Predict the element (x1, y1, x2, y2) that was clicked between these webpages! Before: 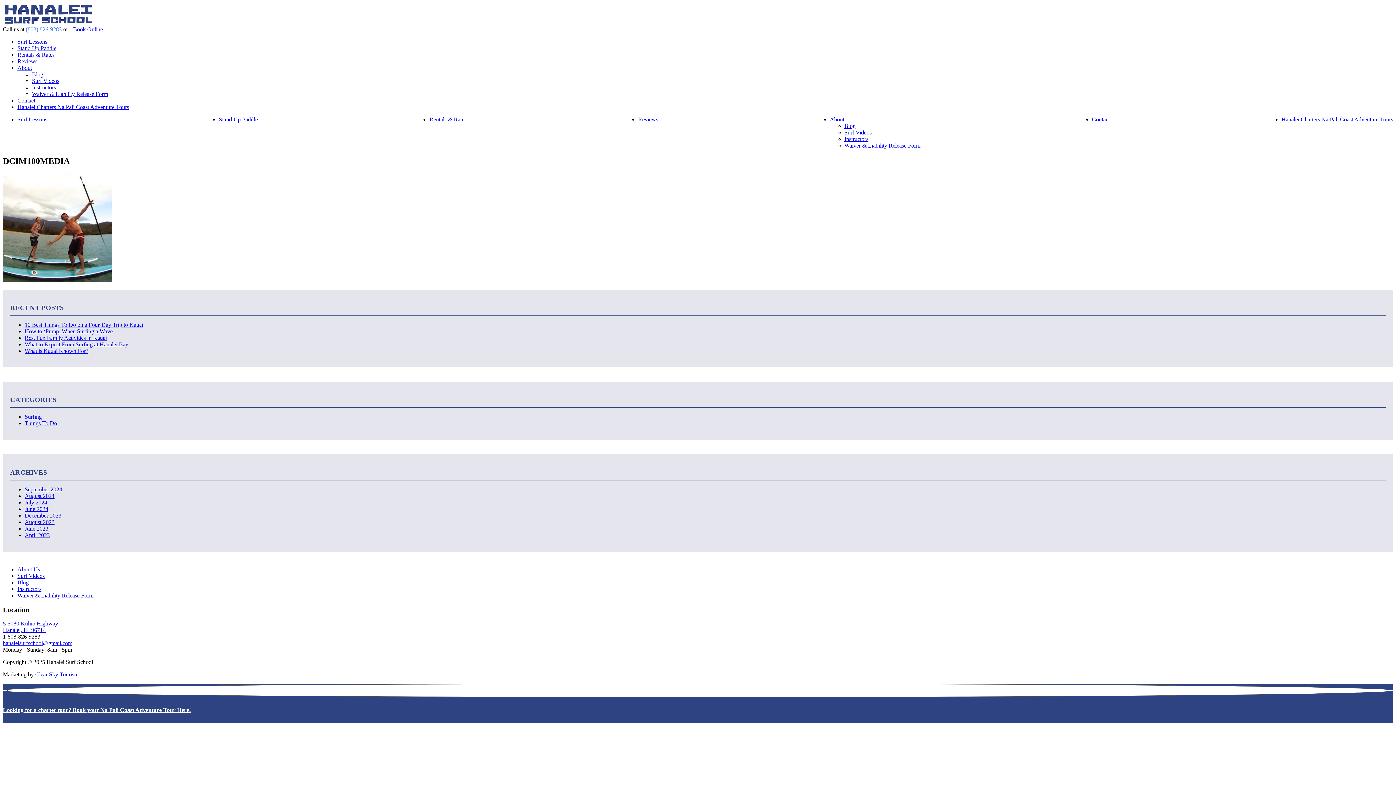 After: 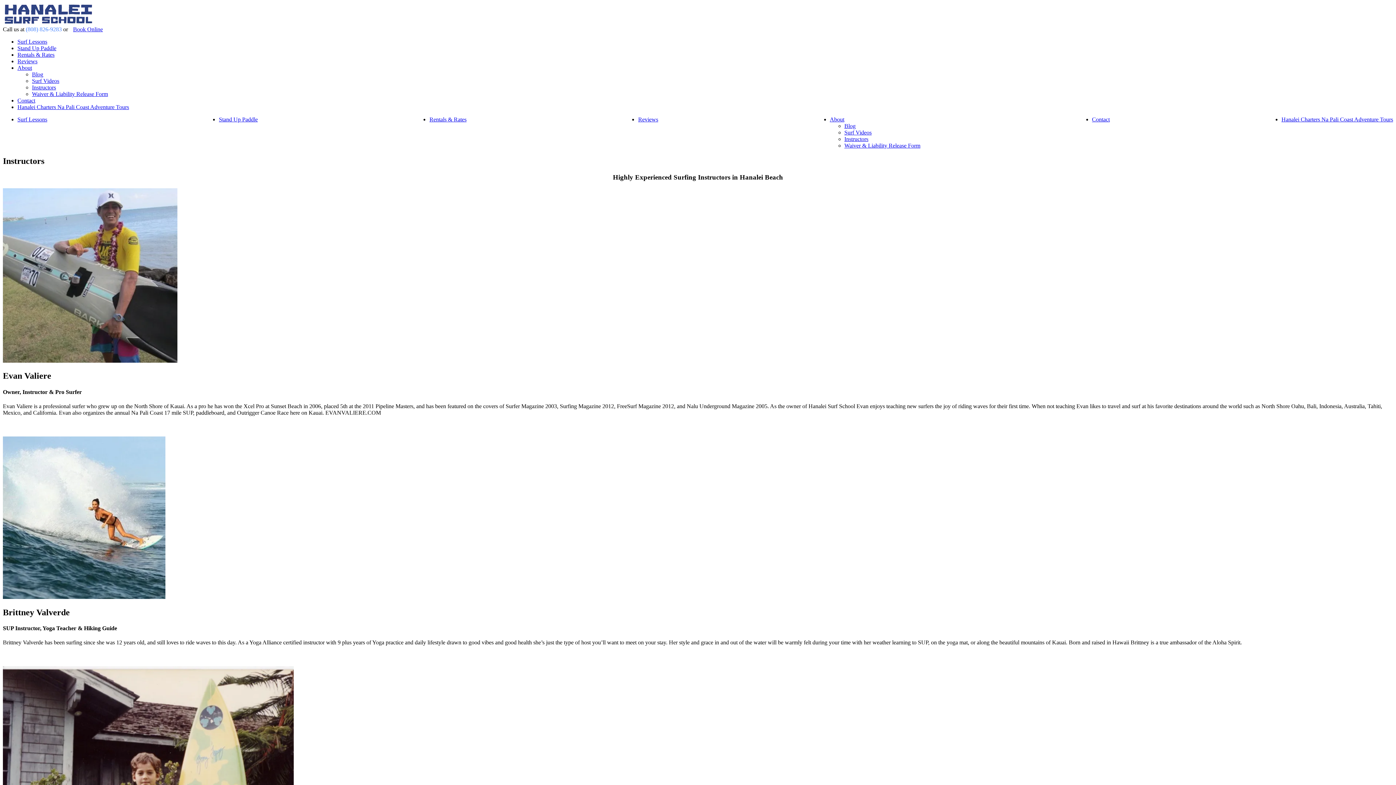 Action: label: Instructors bbox: (844, 136, 868, 142)